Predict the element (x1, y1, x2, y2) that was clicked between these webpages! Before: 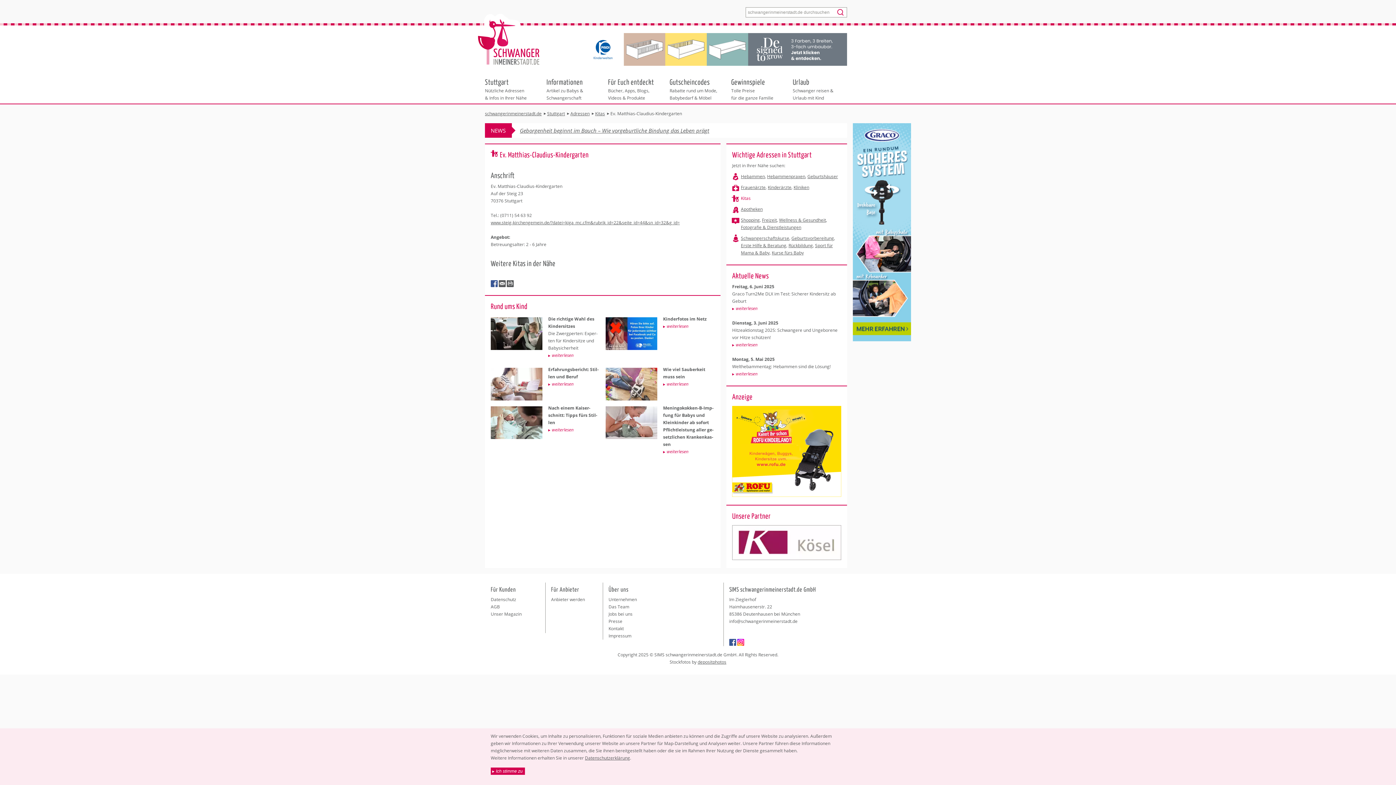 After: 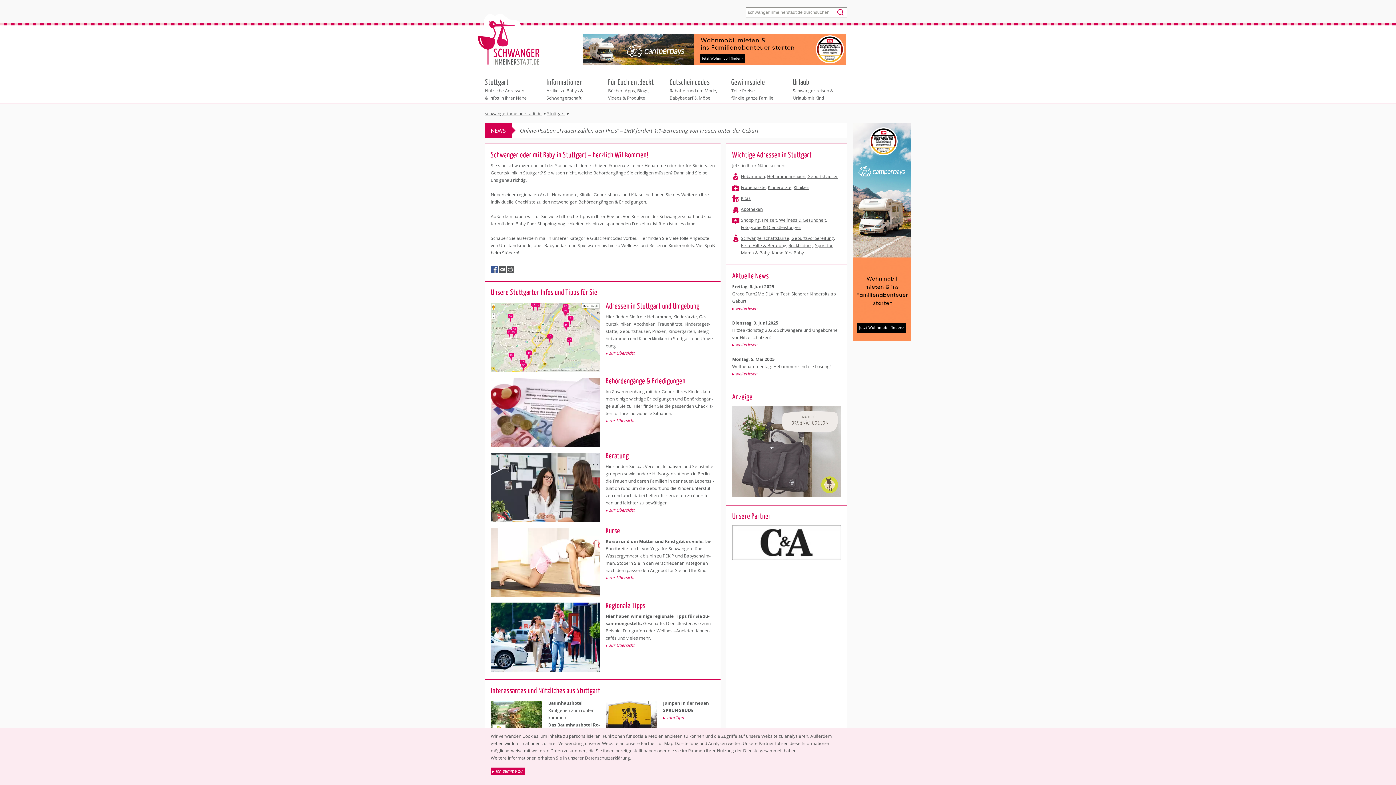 Action: label: Stuttgart  bbox: (547, 110, 569, 116)